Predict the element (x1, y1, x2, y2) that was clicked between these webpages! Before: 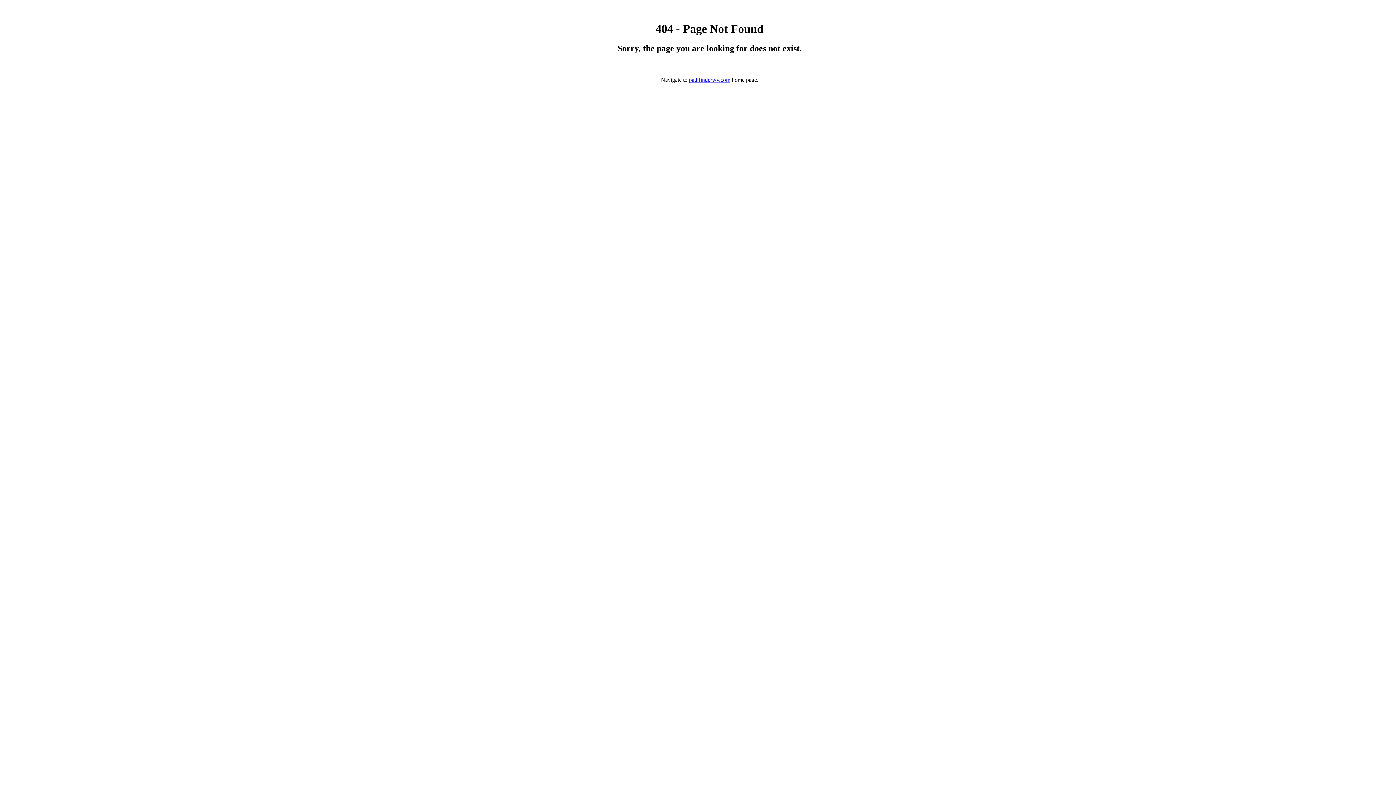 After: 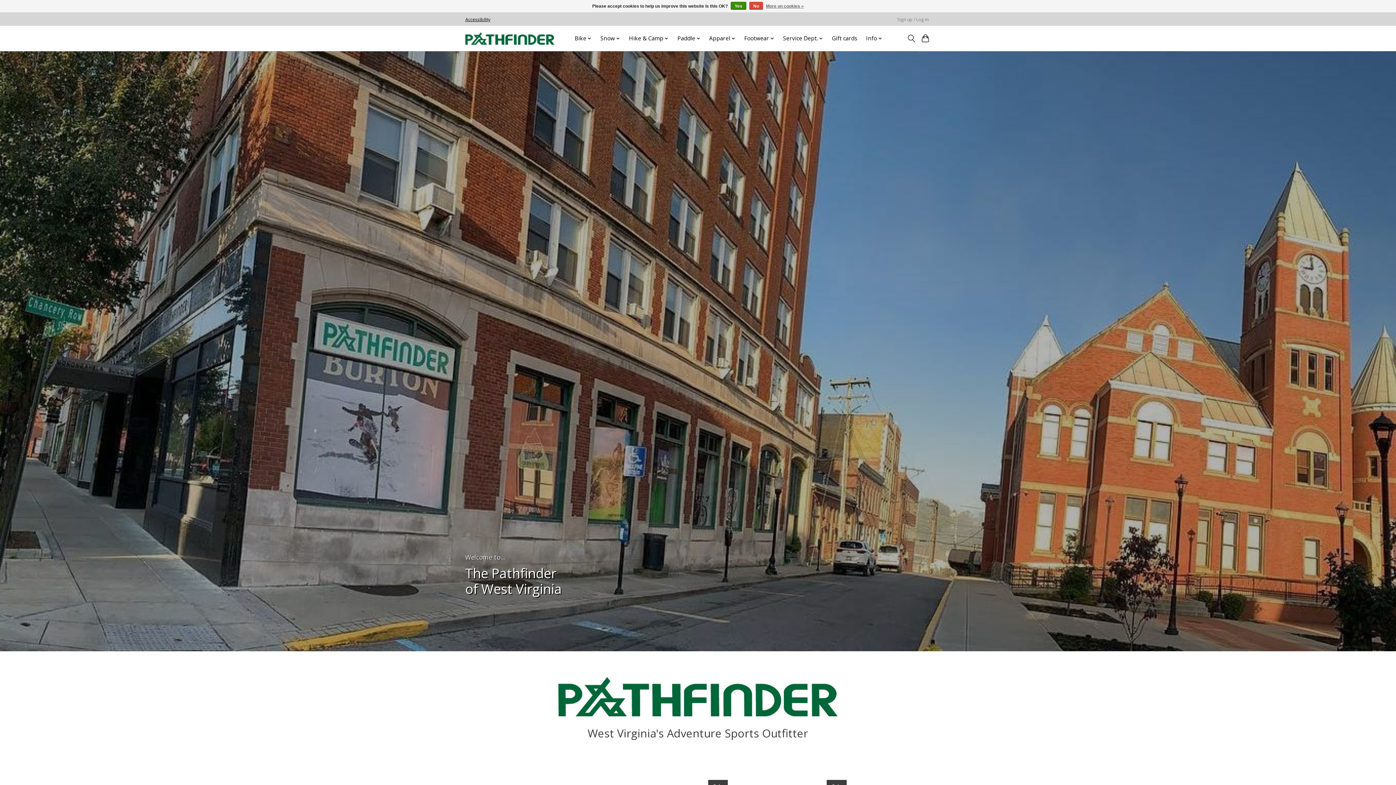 Action: label: pathfinderwv.com bbox: (689, 76, 730, 82)